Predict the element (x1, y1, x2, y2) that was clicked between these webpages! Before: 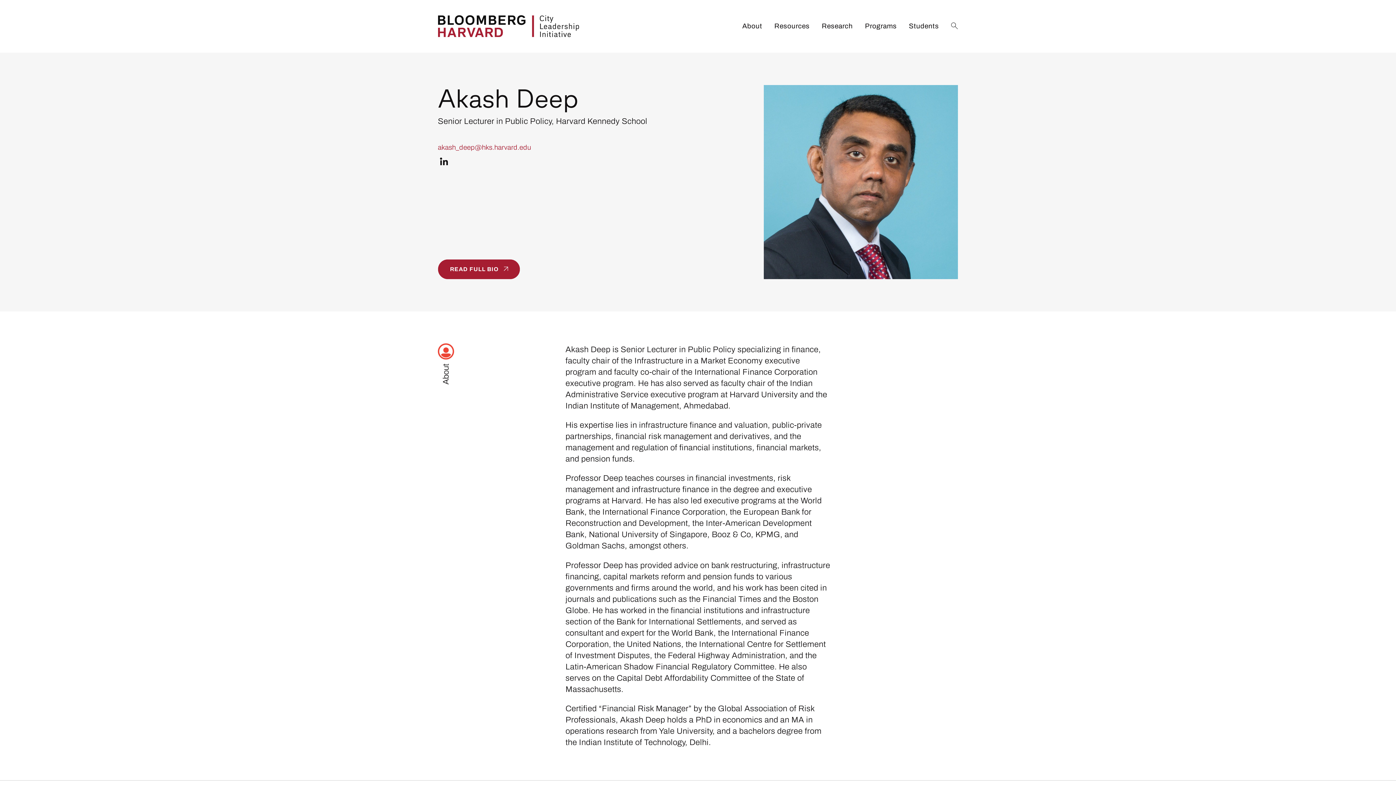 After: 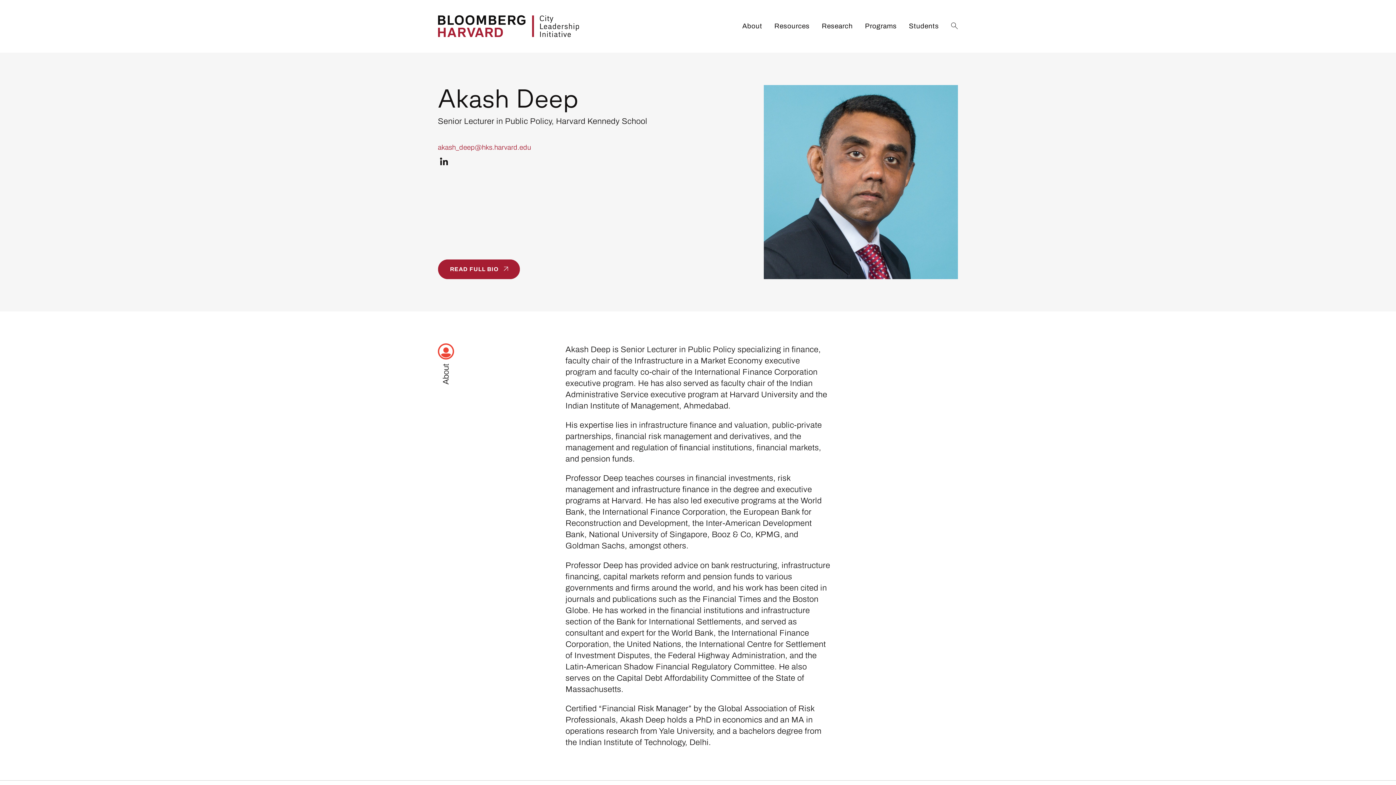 Action: label: READ FULL BIO bbox: (438, 259, 520, 279)